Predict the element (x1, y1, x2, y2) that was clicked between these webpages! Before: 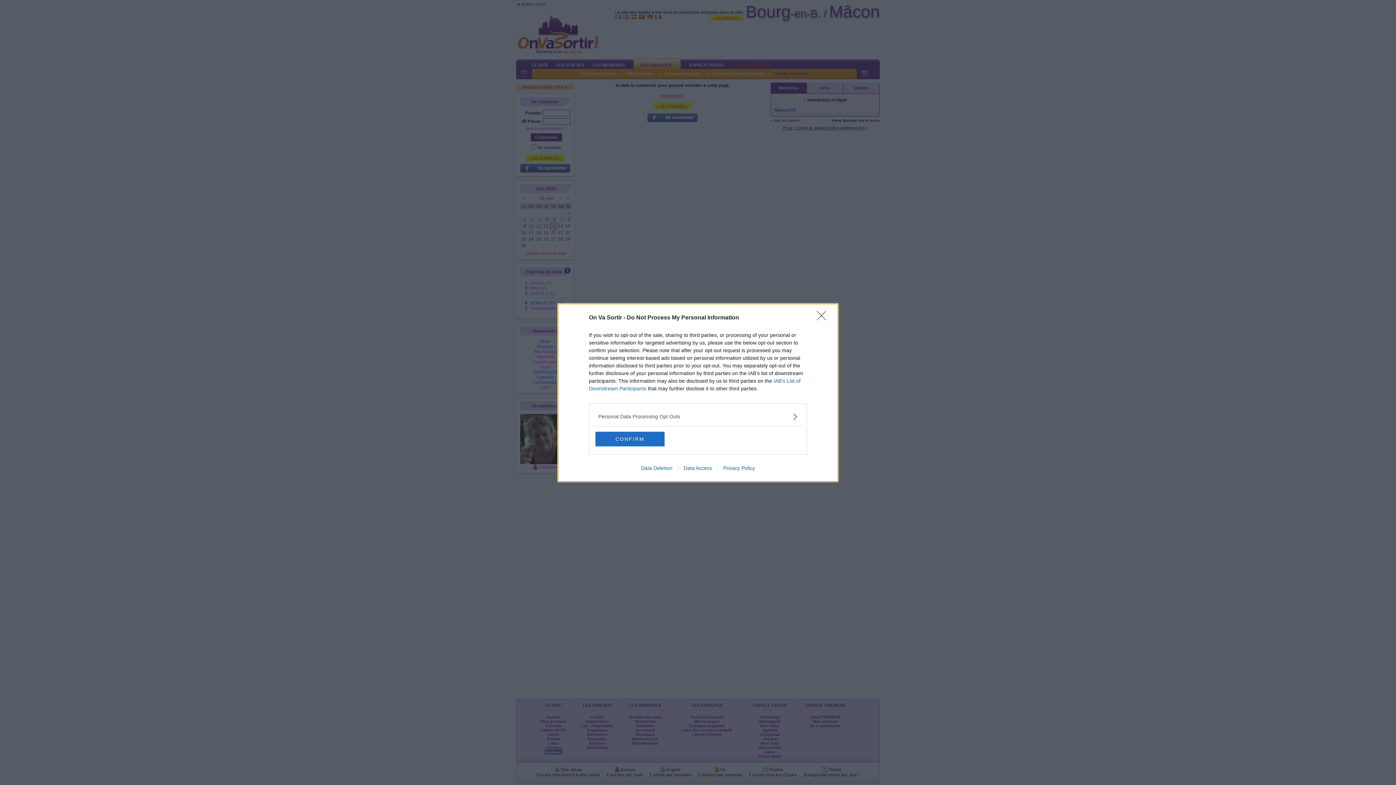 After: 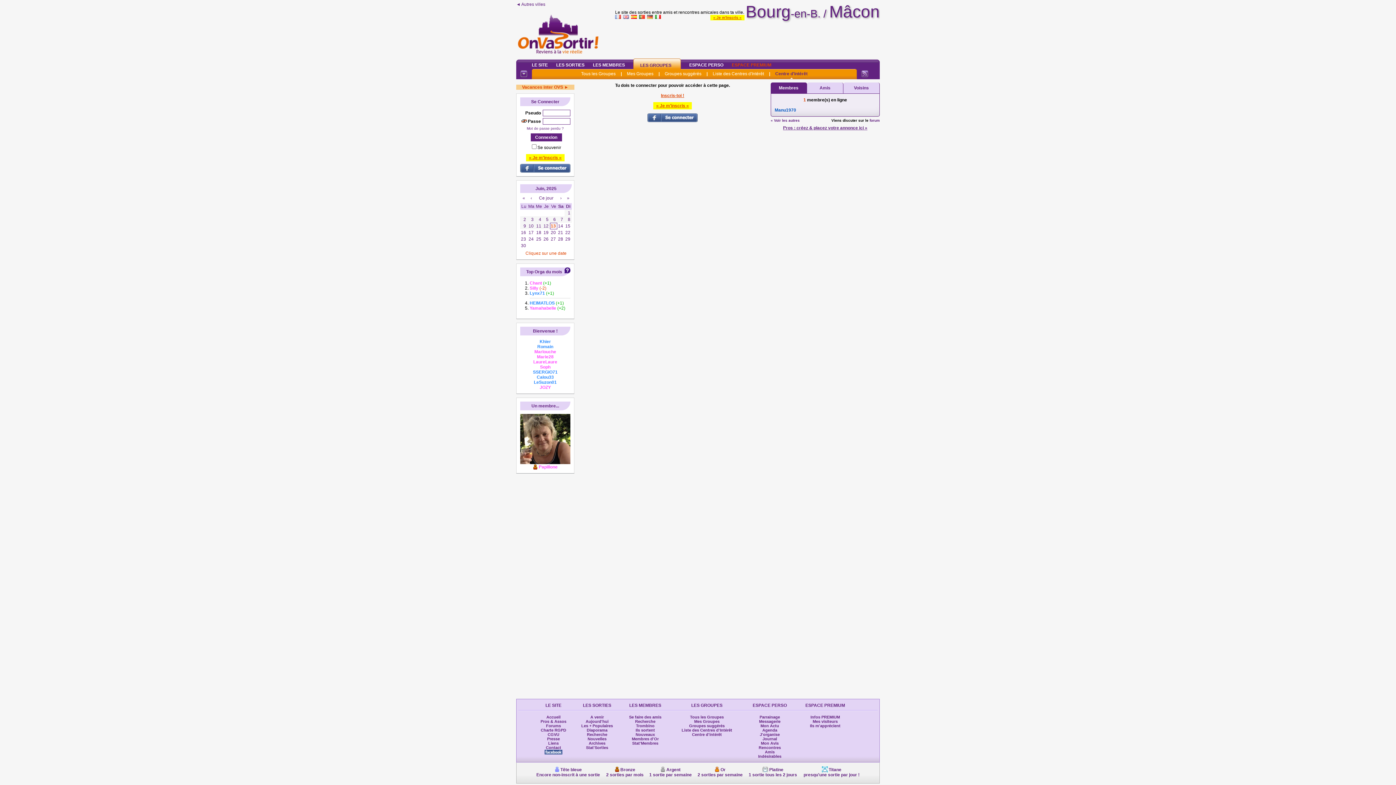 Action: bbox: (817, 311, 830, 324) label: Close